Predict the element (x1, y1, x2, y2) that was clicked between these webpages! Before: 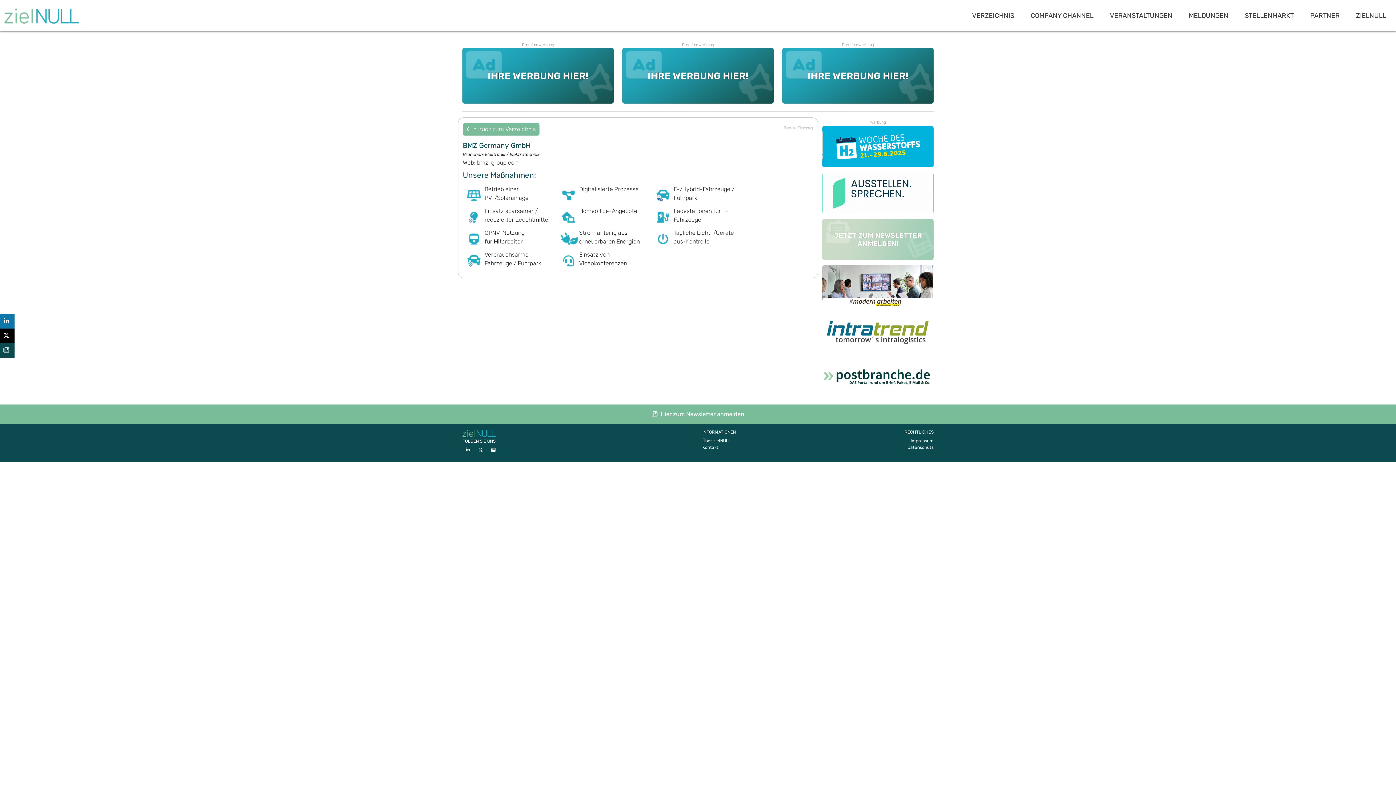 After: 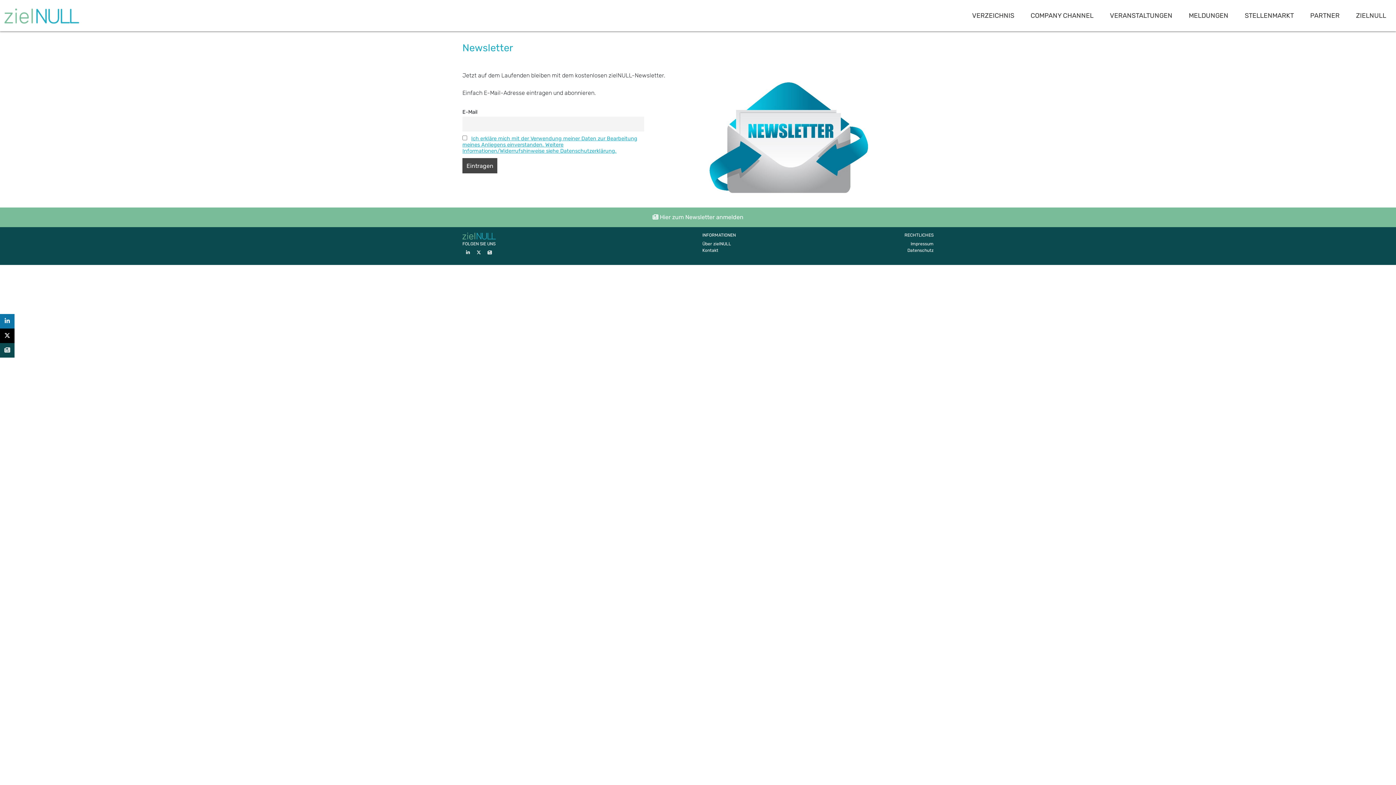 Action: bbox: (3, 346, 11, 353)